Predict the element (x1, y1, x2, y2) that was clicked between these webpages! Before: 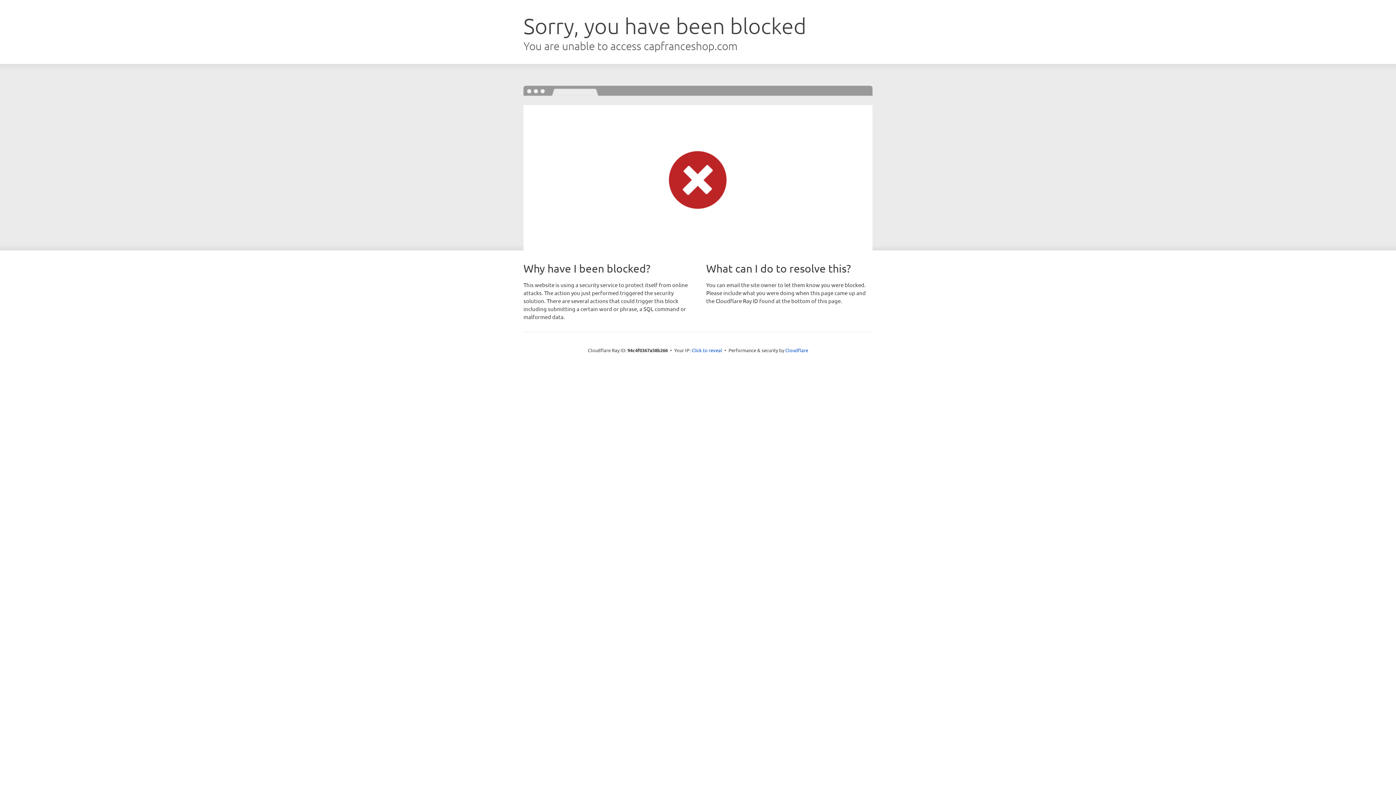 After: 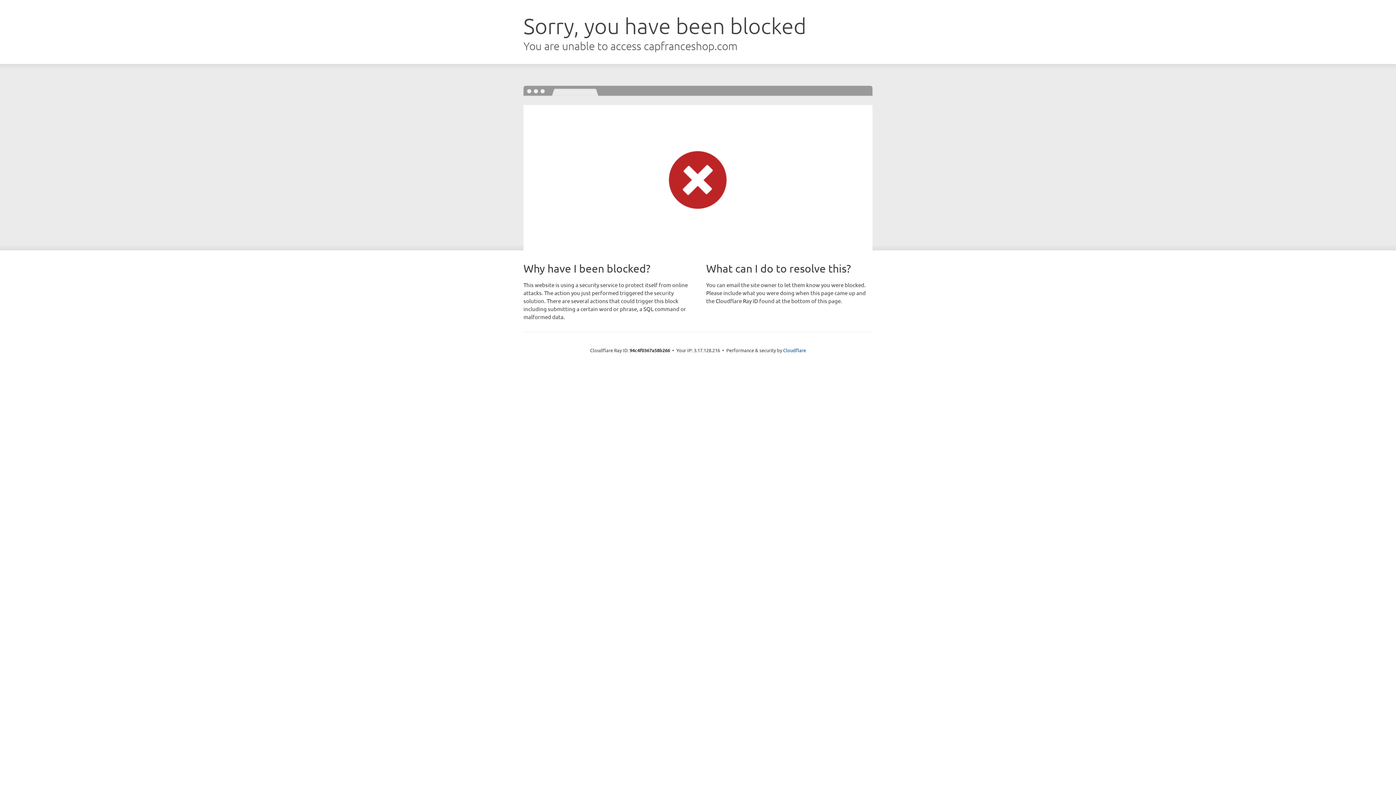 Action: label: Click to reveal bbox: (691, 346, 722, 353)